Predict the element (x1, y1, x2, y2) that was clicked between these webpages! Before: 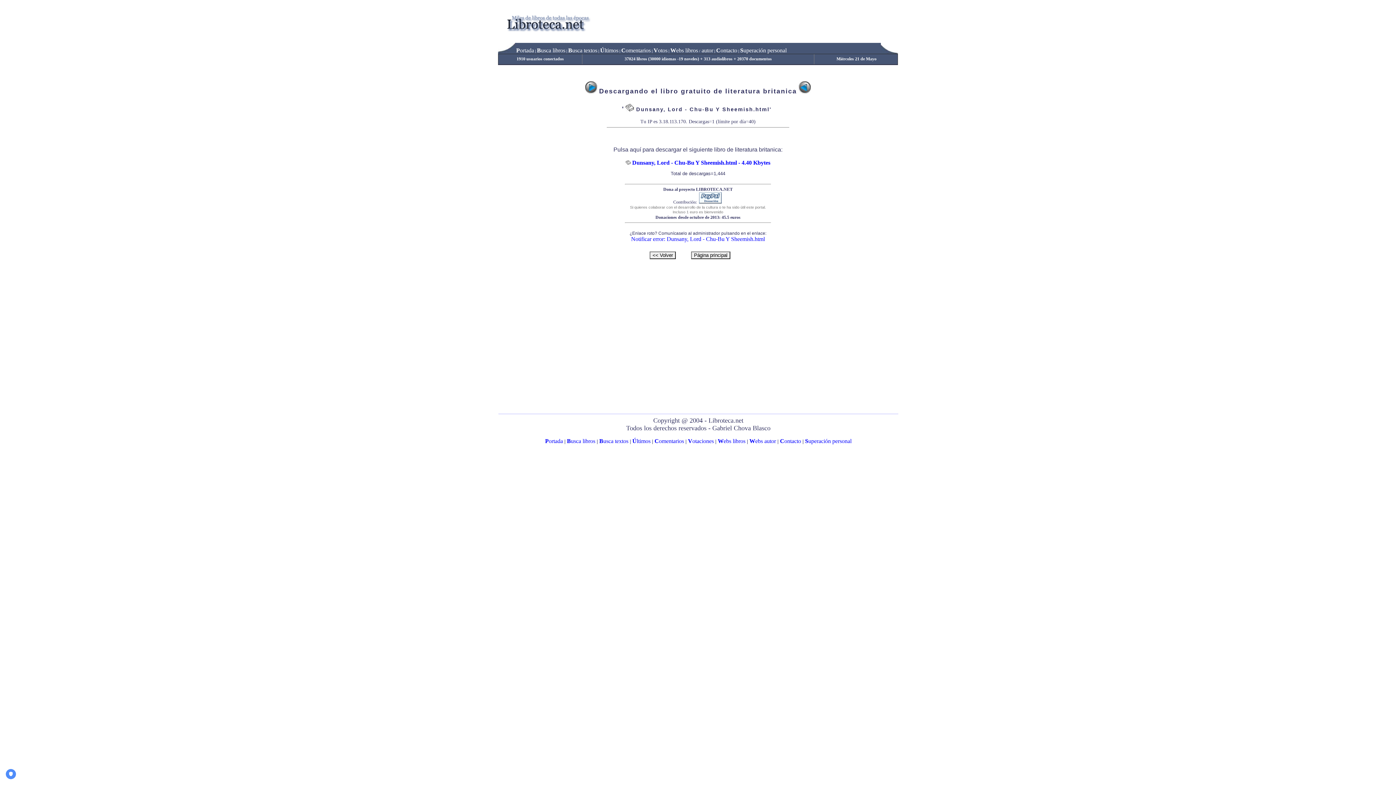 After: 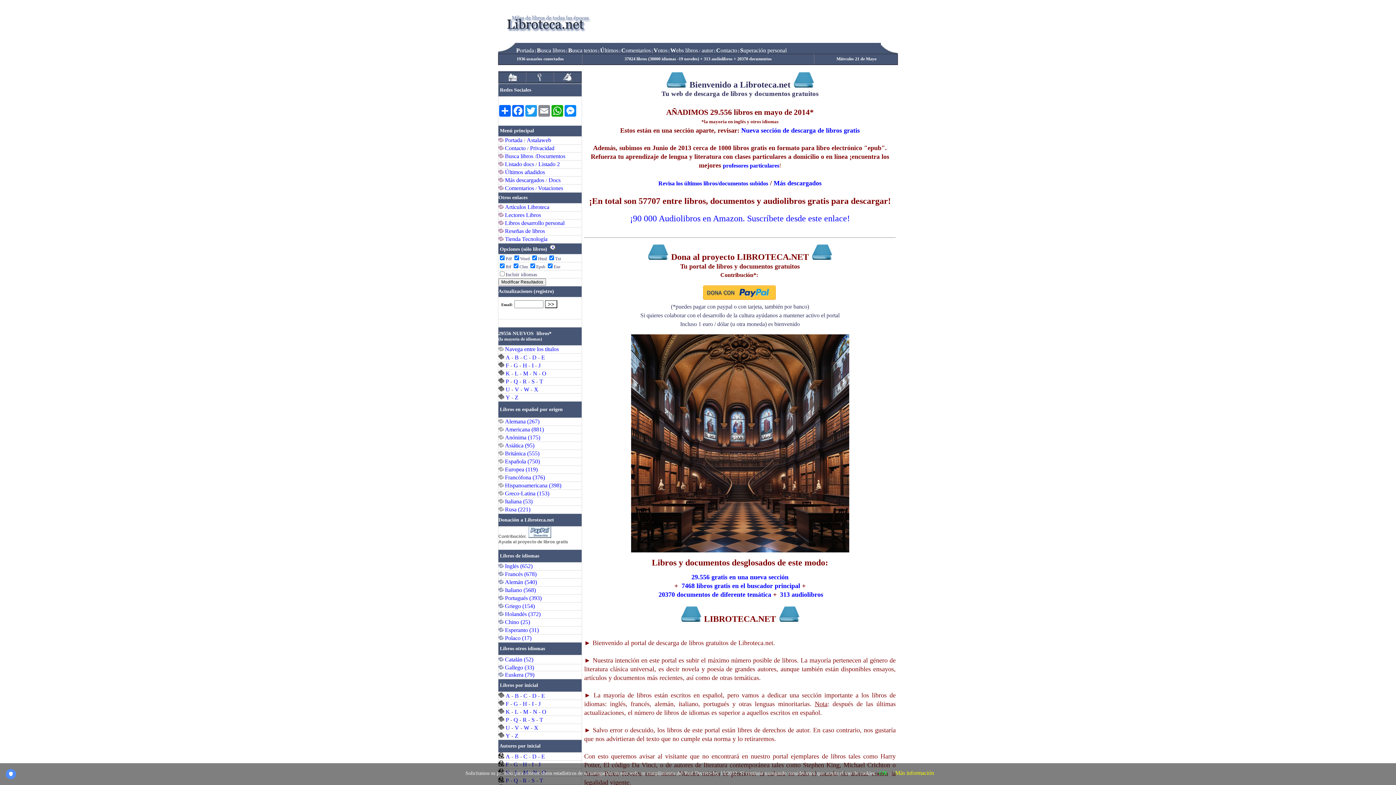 Action: bbox: (505, 27, 590, 33)